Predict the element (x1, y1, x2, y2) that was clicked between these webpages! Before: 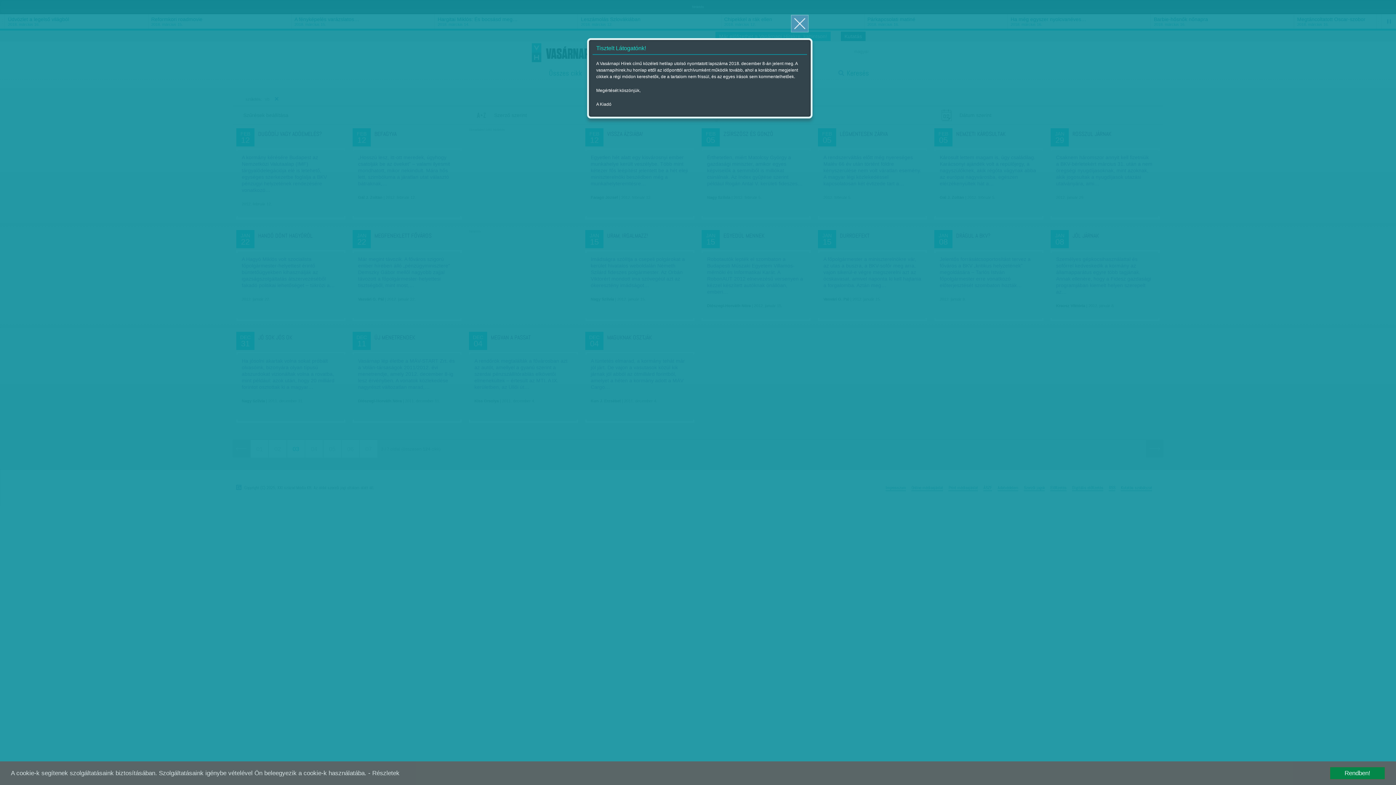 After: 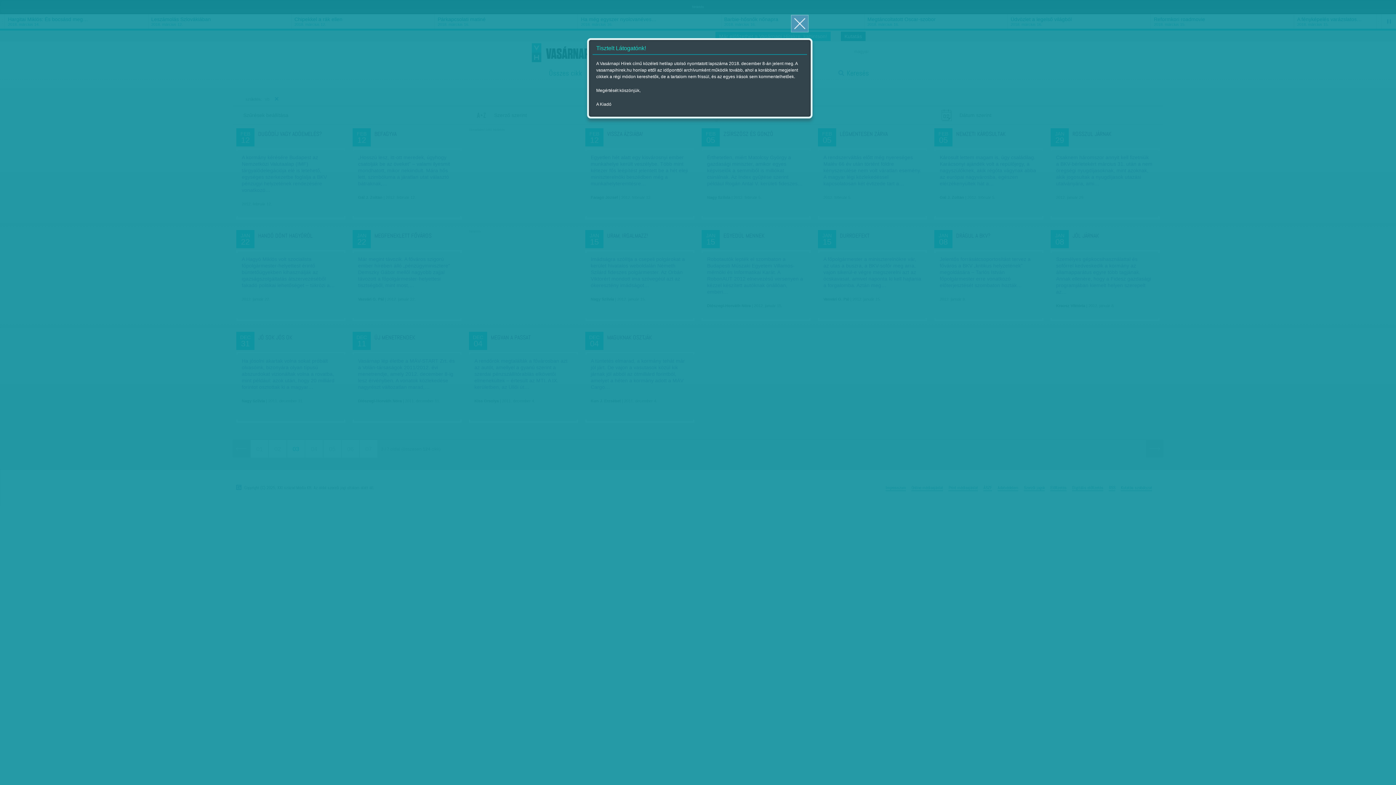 Action: bbox: (1330, 767, 1385, 780) label: Rendben!